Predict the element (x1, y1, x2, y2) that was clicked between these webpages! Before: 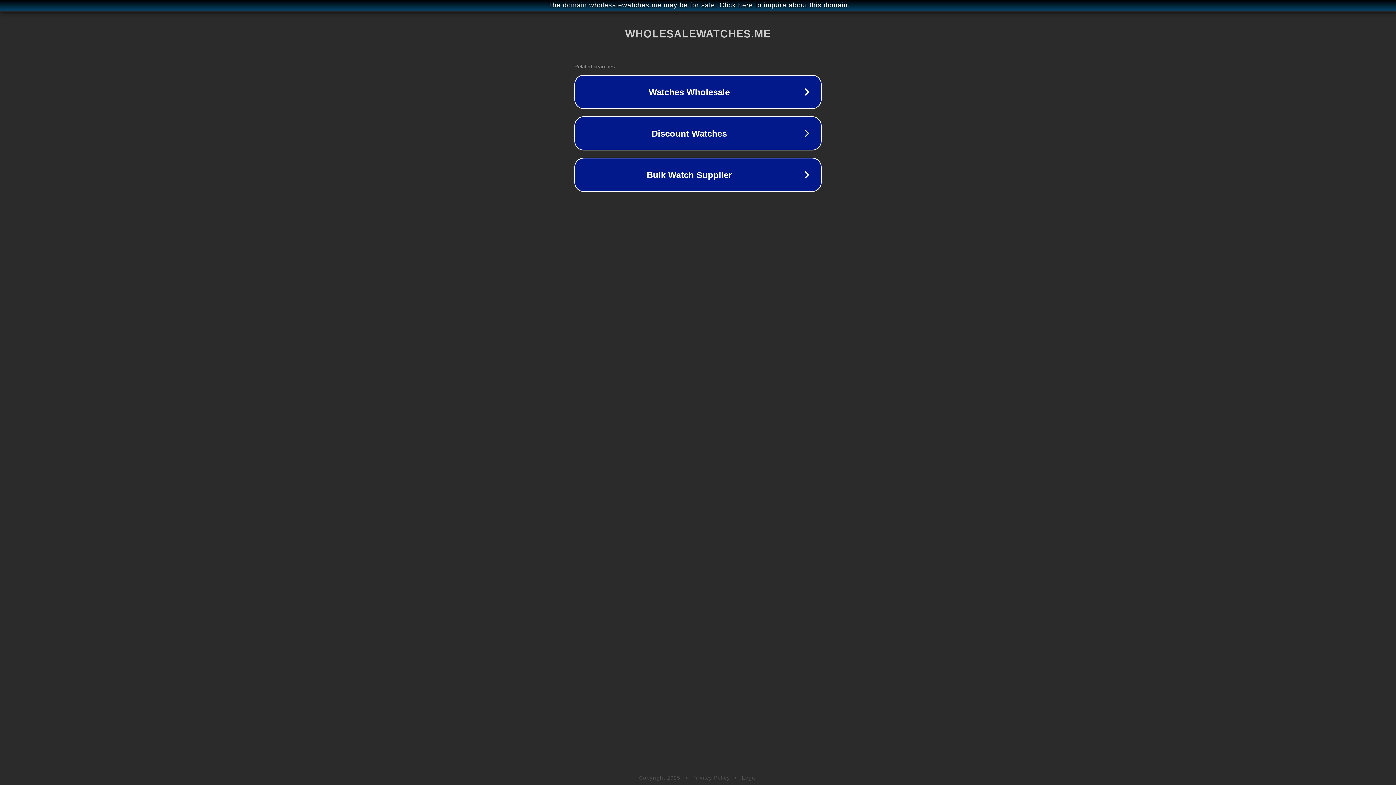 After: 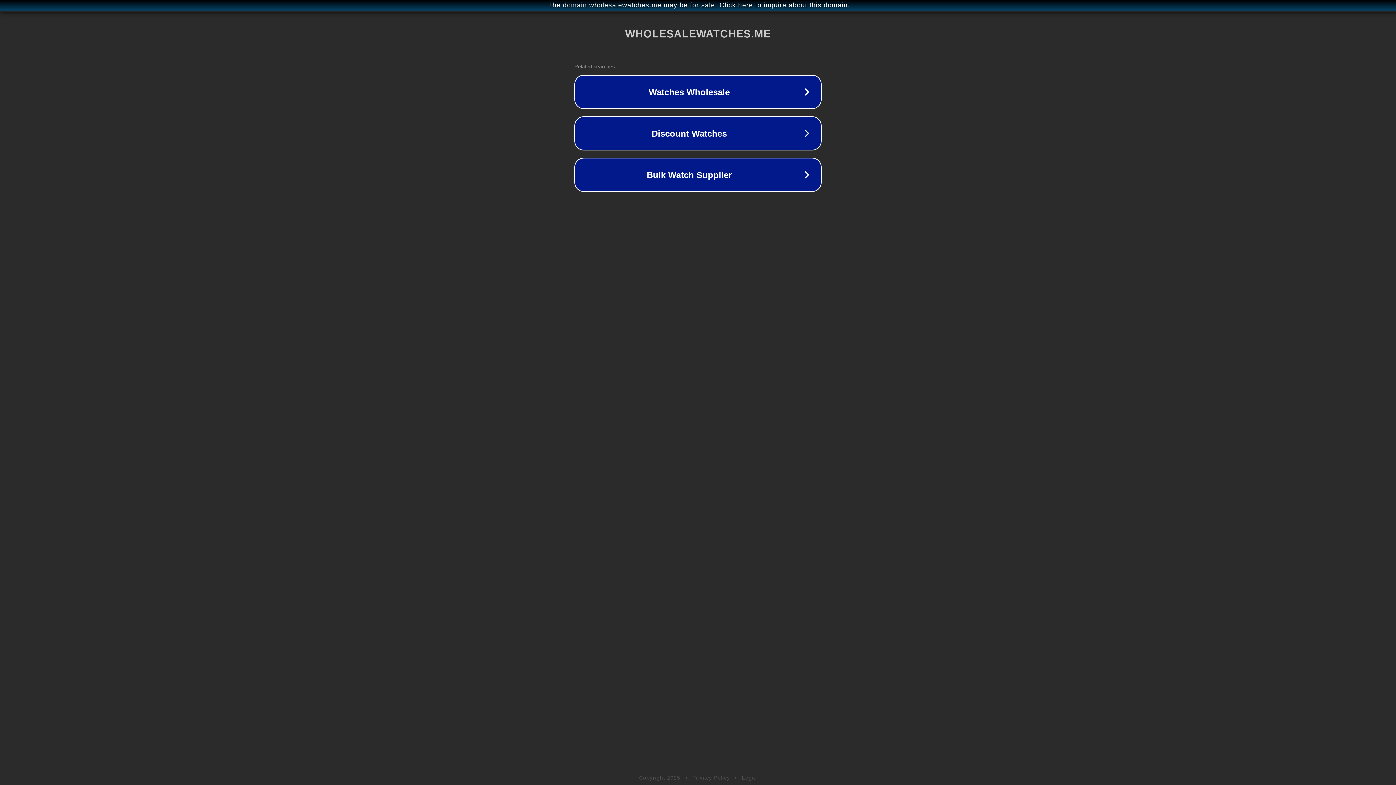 Action: label: Privacy Policy bbox: (692, 775, 730, 781)